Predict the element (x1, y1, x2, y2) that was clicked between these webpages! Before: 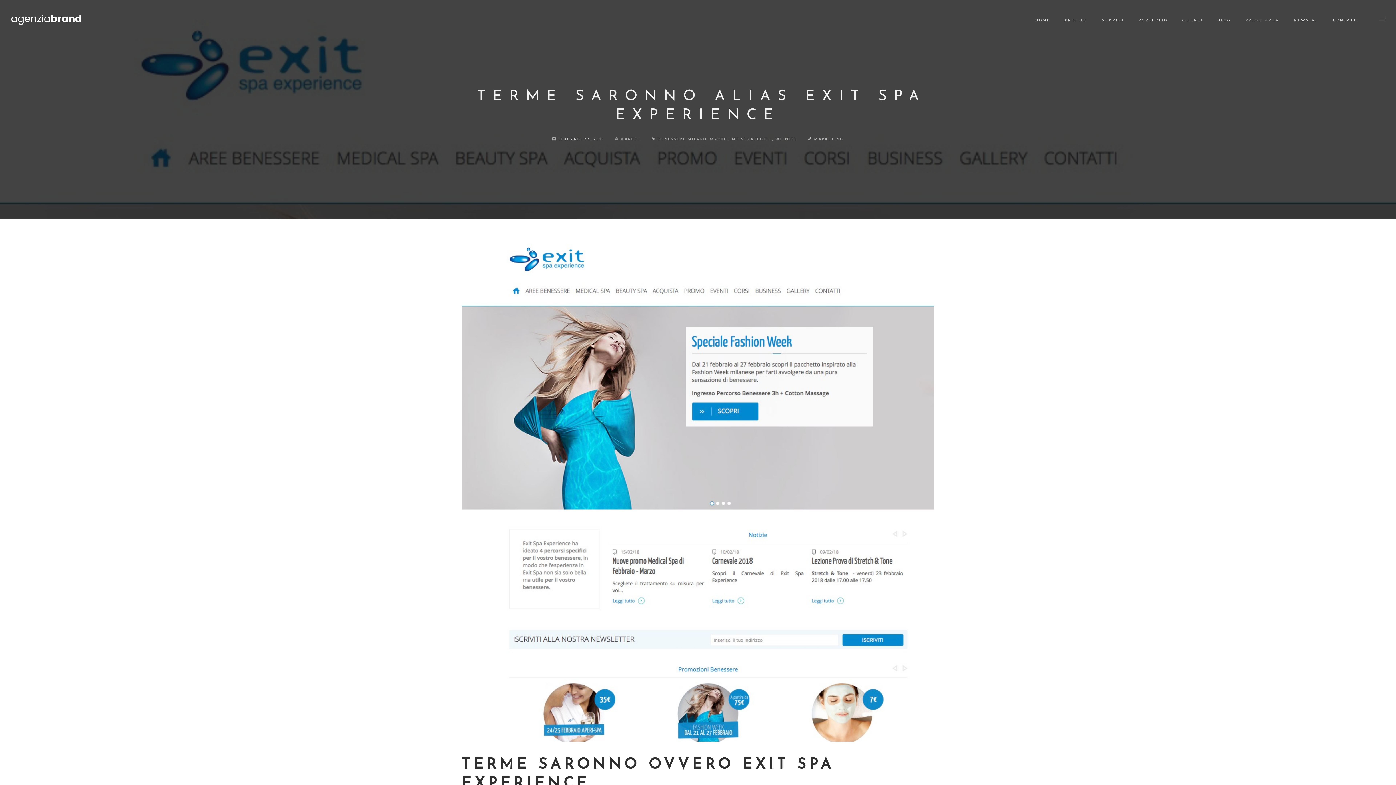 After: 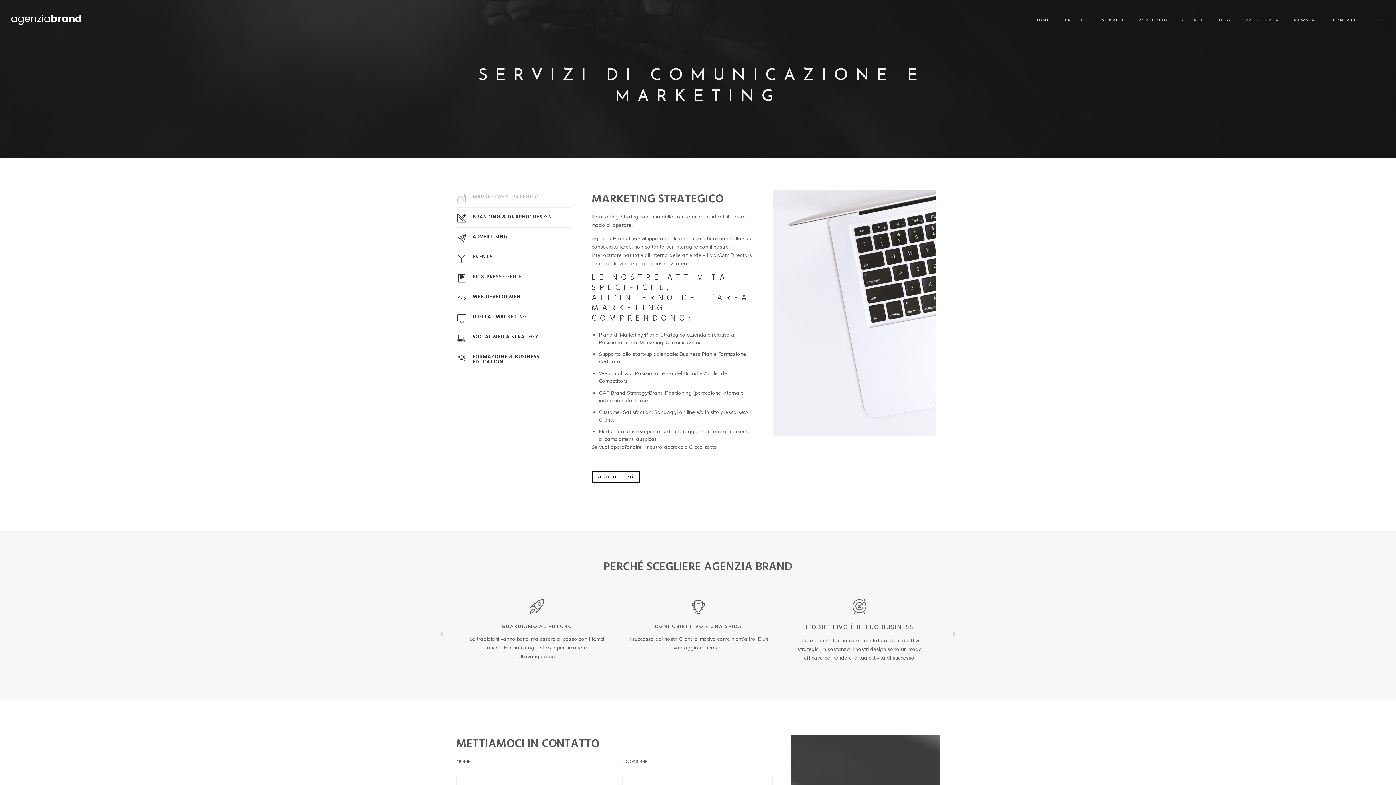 Action: label: SERVIZI bbox: (1102, 0, 1124, 32)